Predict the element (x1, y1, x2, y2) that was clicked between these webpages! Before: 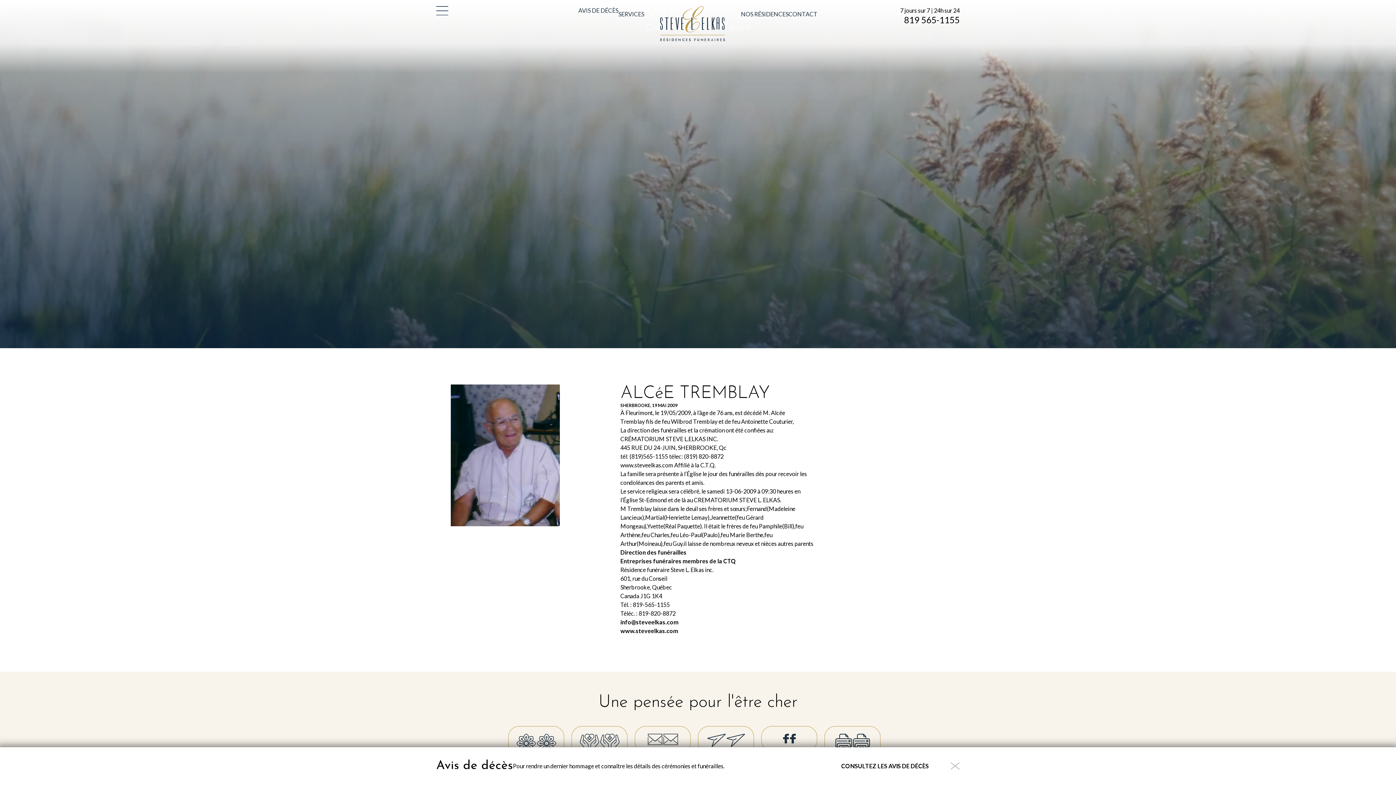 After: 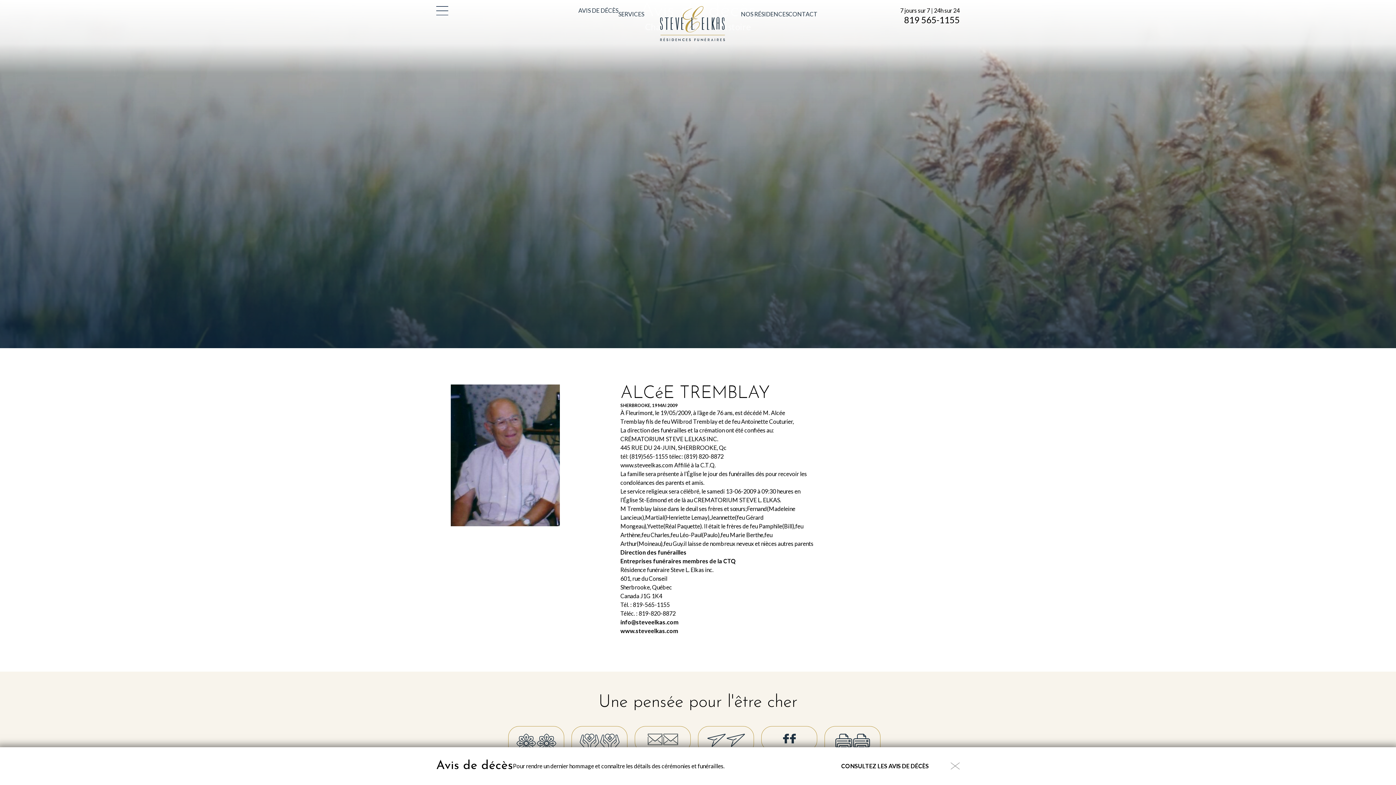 Action: bbox: (620, 618, 678, 625) label: info@steveelkas.com